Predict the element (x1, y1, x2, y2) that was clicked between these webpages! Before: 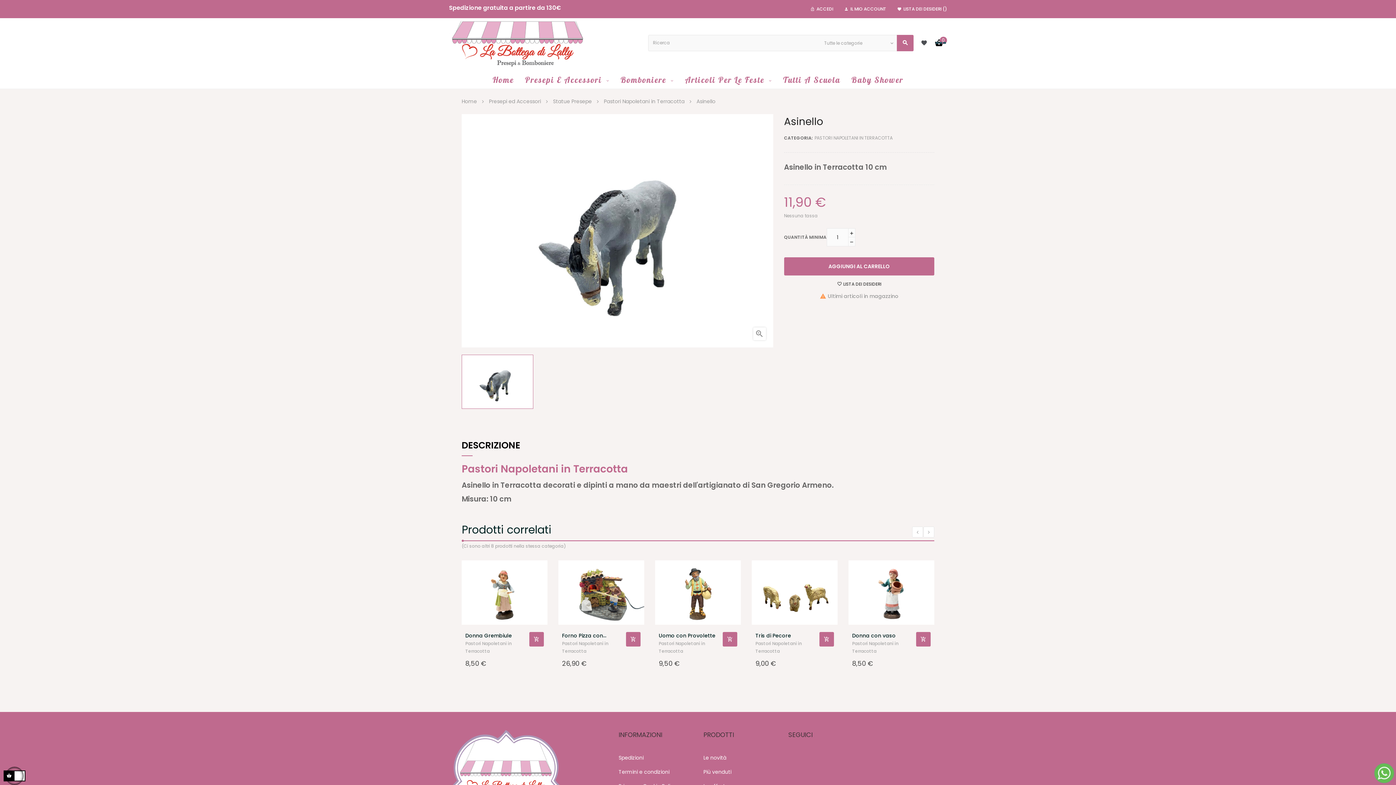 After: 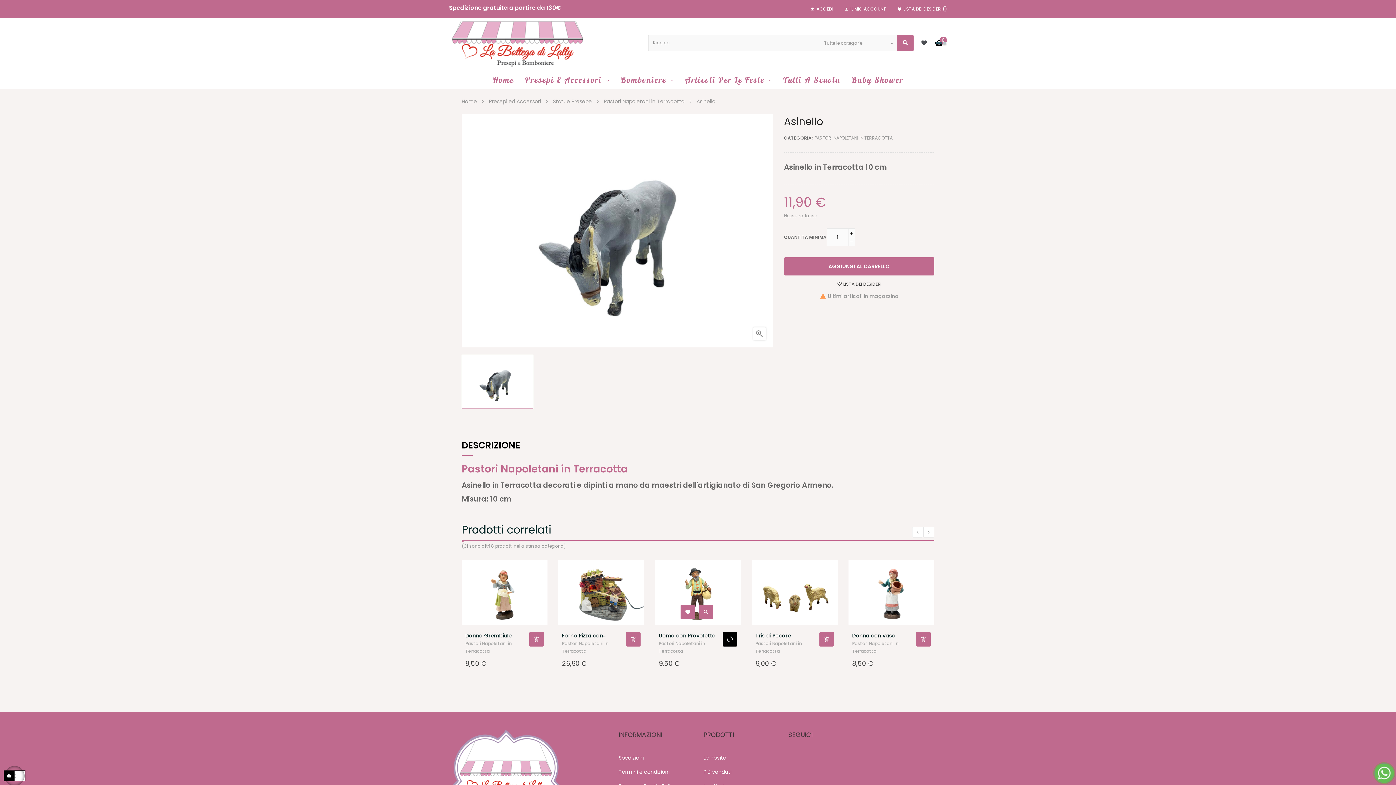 Action: bbox: (722, 632, 737, 646)